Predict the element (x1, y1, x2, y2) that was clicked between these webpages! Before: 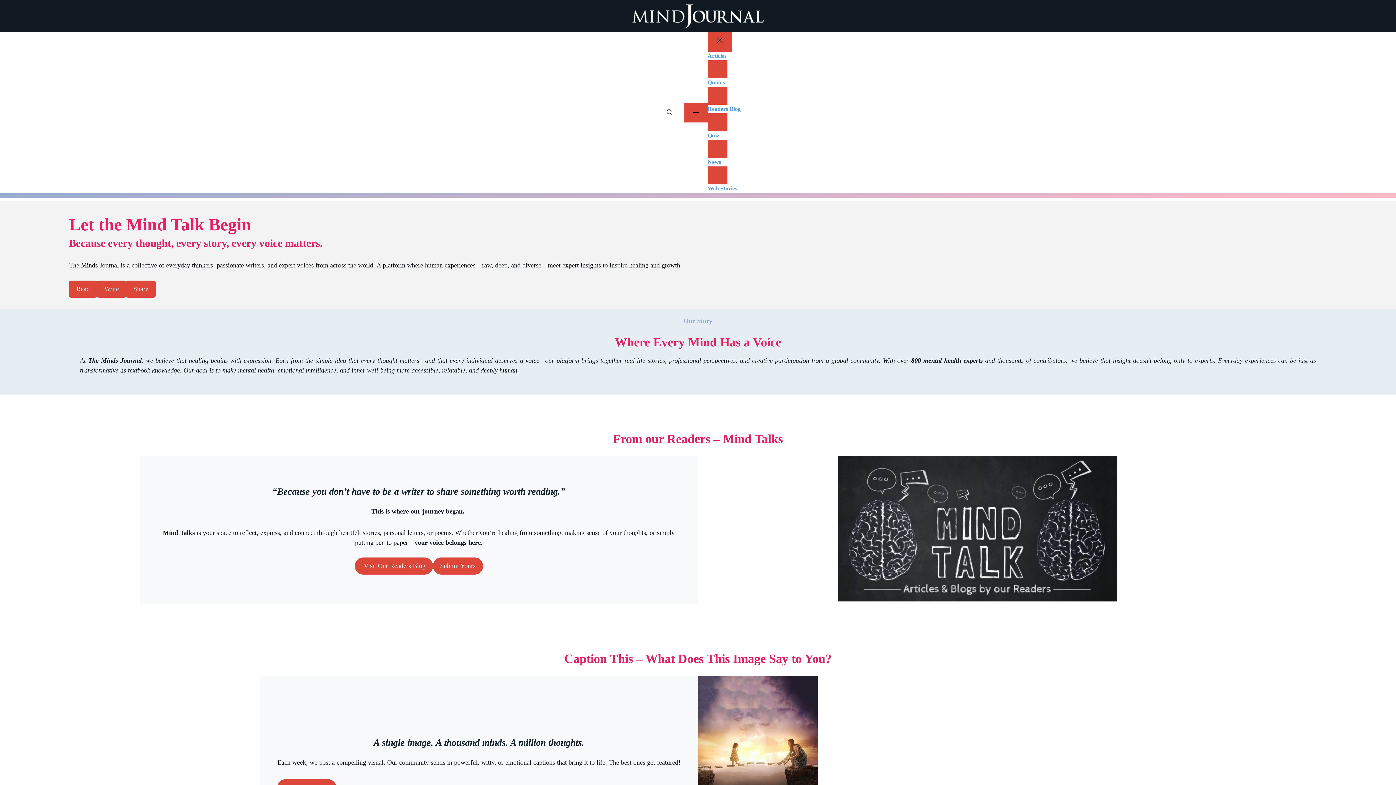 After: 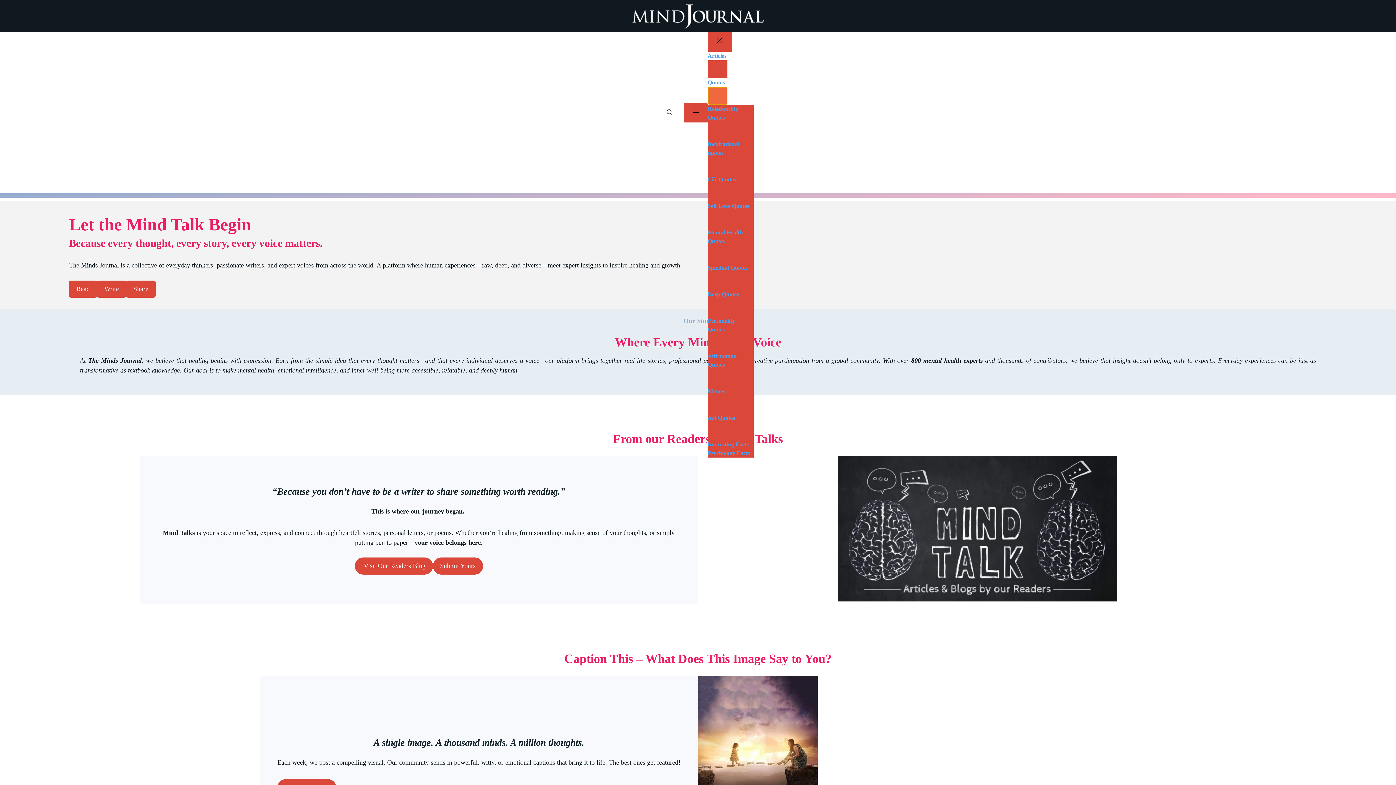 Action: bbox: (707, 87, 727, 104) label: Quotes submenu